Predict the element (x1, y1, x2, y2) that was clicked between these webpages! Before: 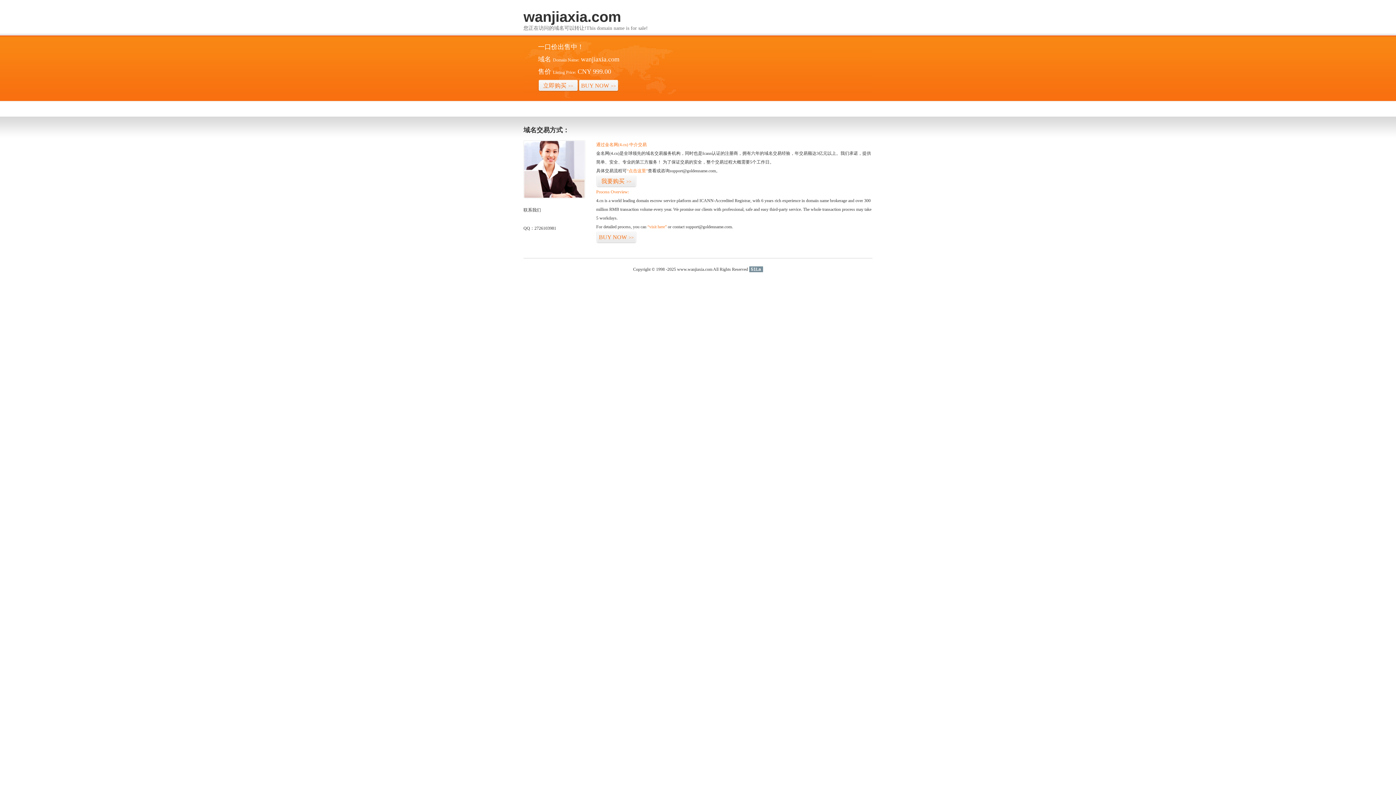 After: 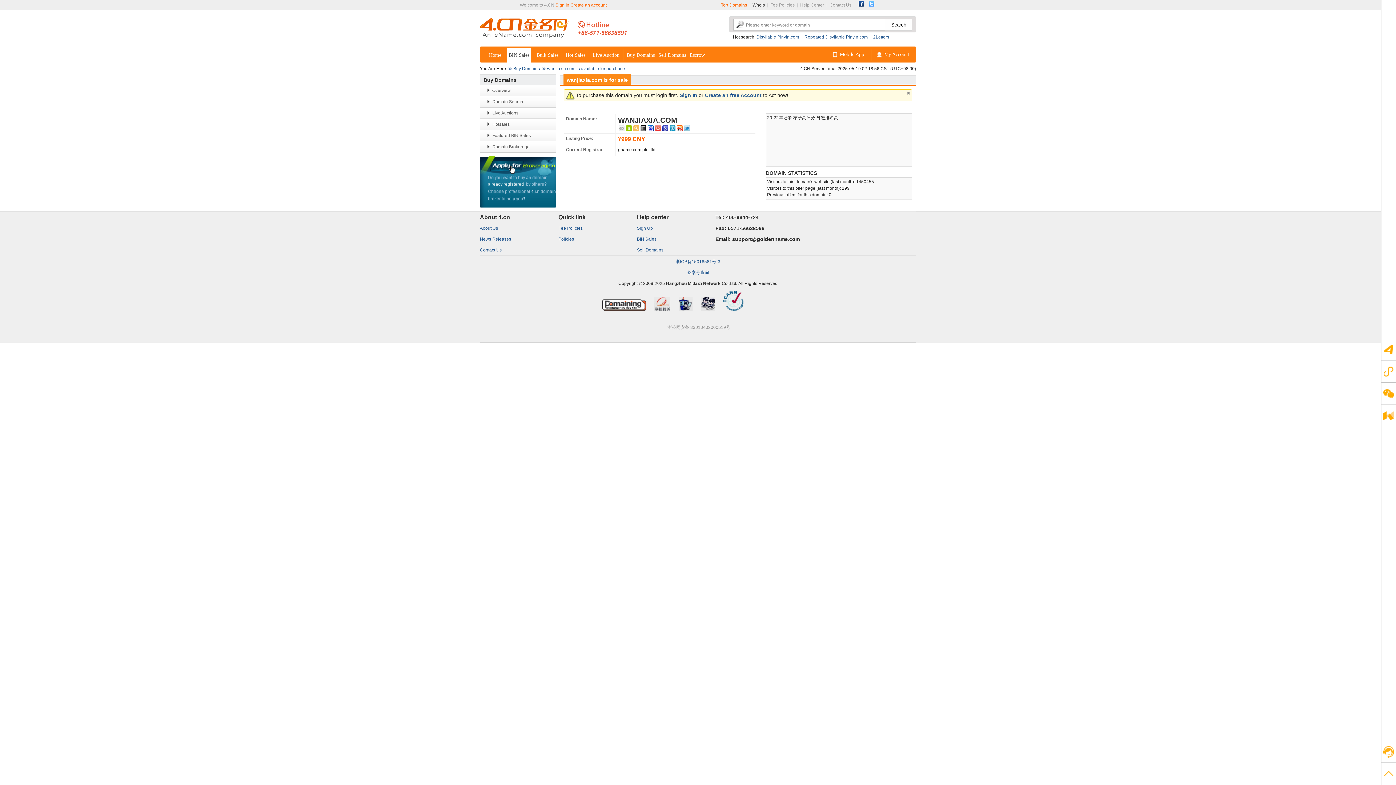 Action: label: “点击这里” bbox: (626, 168, 648, 173)